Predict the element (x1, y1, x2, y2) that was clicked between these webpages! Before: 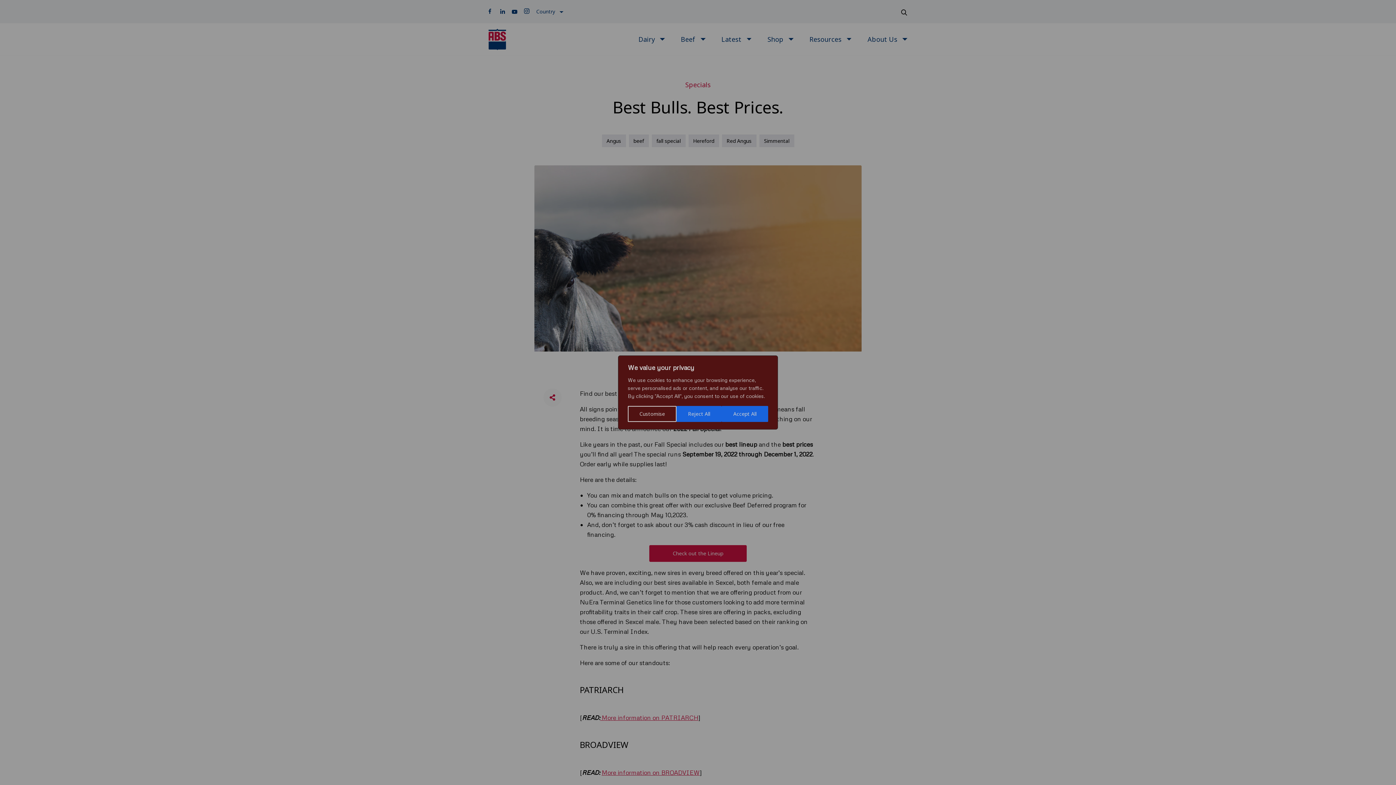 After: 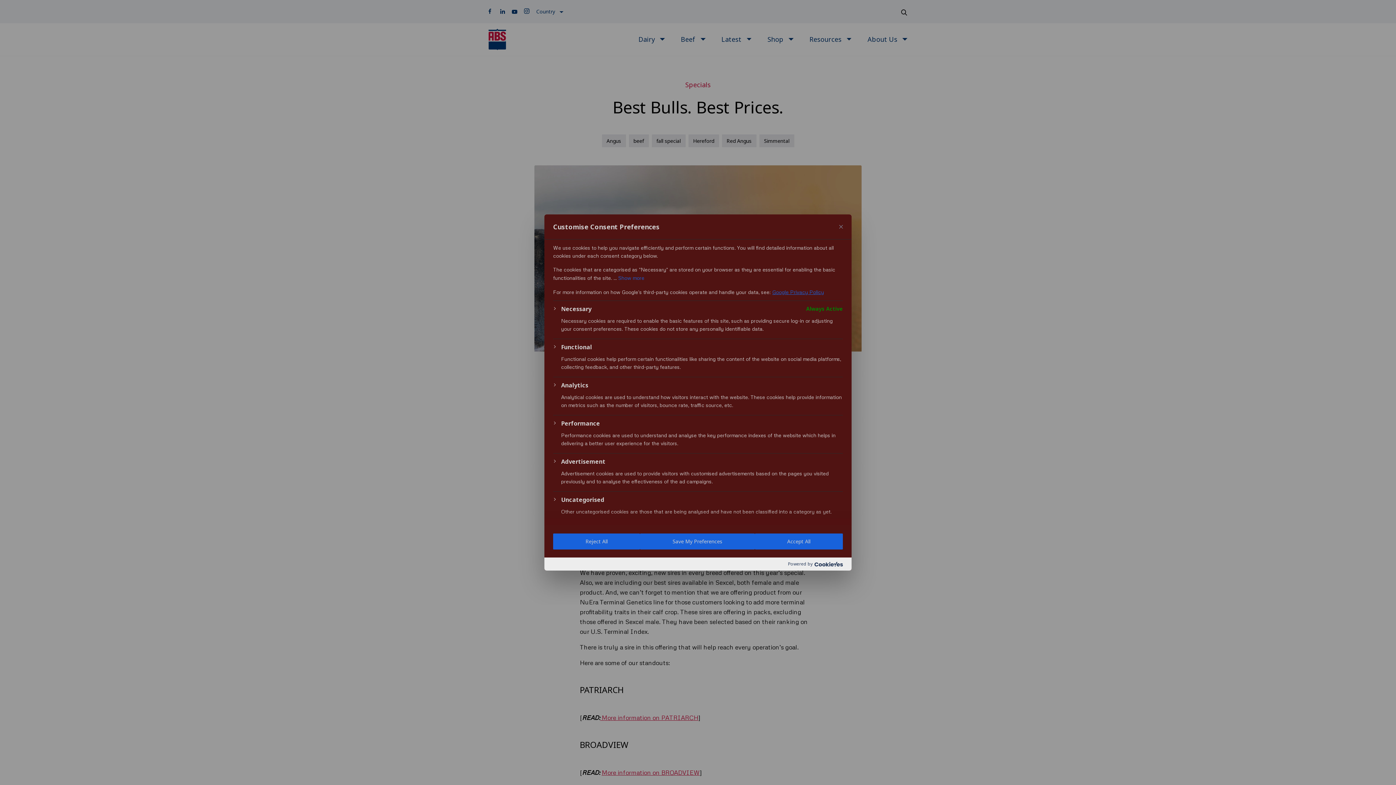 Action: label: Customise bbox: (628, 406, 676, 422)